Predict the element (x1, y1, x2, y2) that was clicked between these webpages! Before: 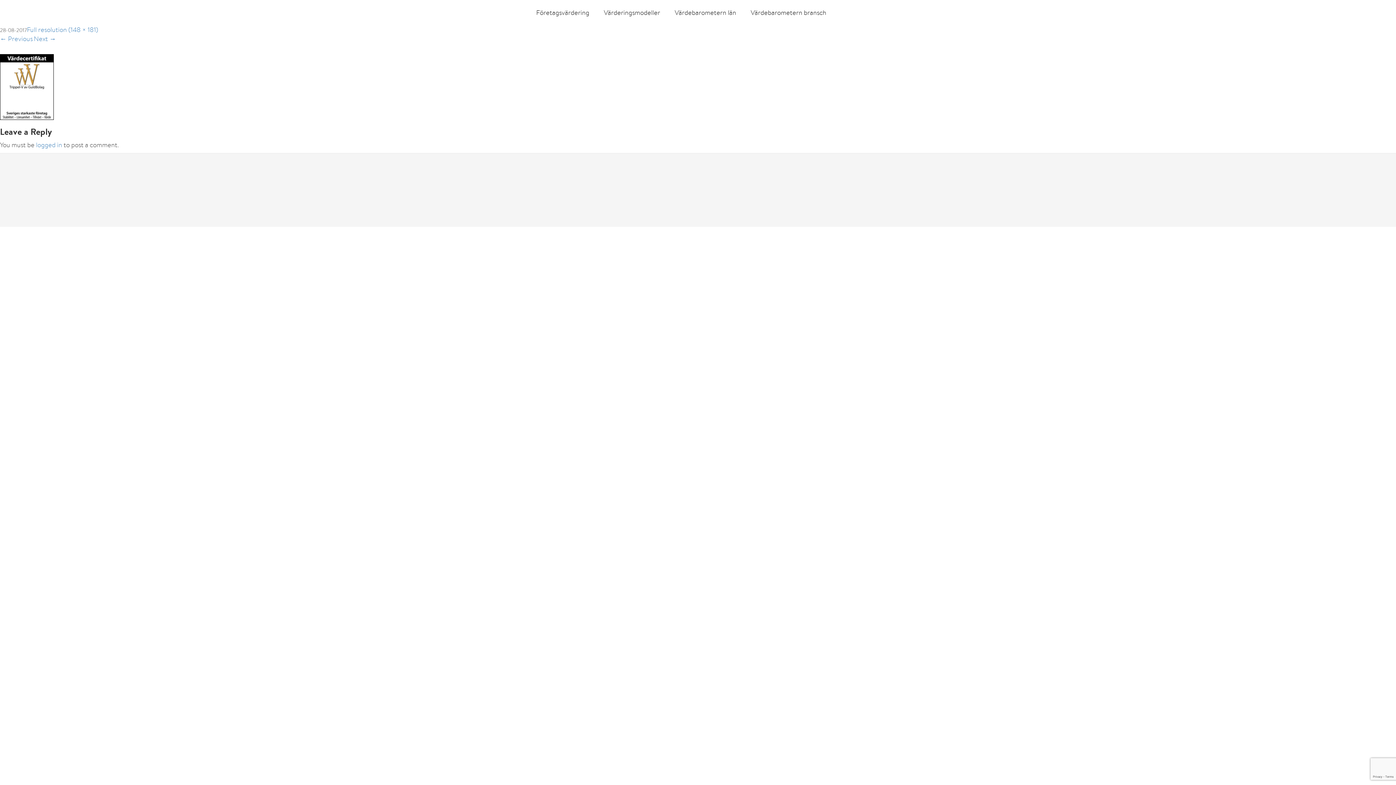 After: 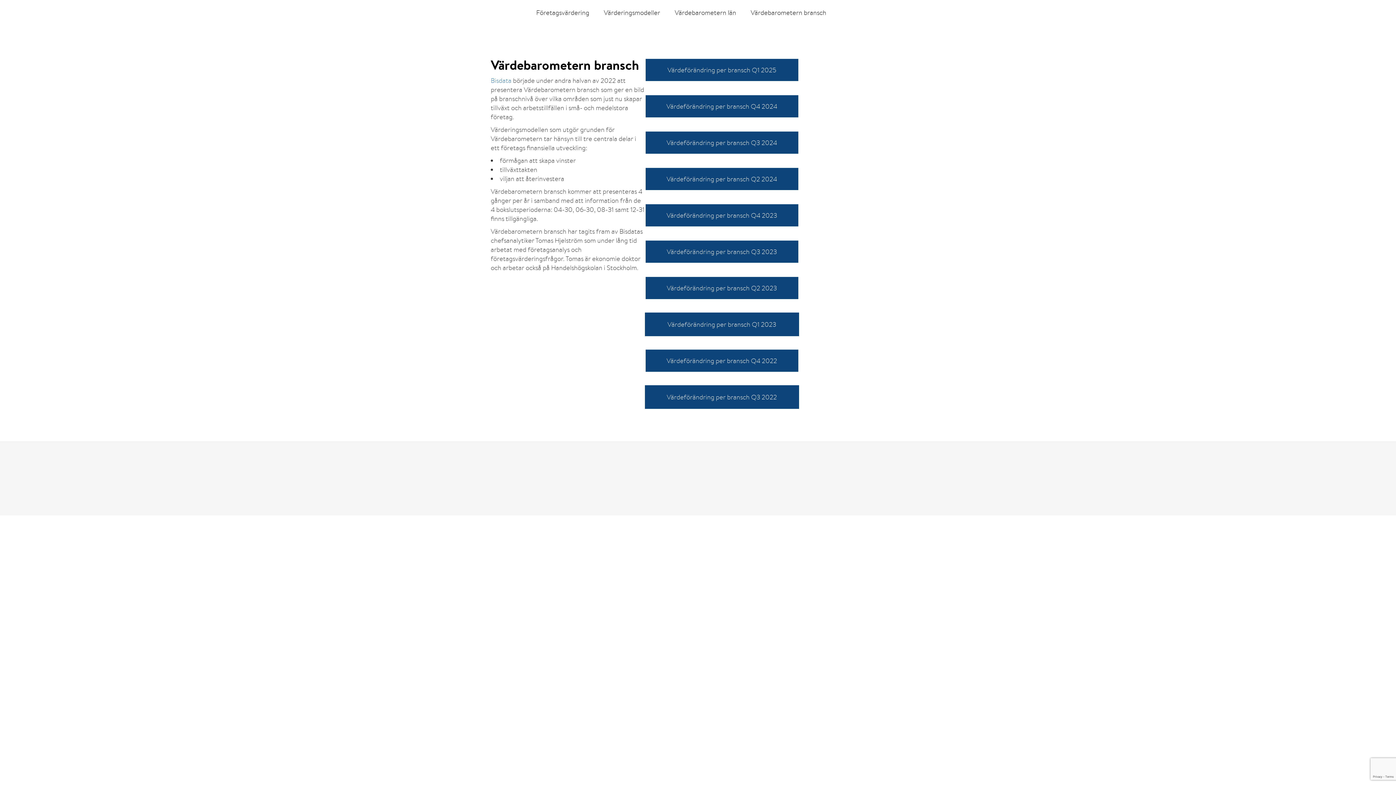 Action: bbox: (747, 1, 830, 23) label: Värdebarometern bransch